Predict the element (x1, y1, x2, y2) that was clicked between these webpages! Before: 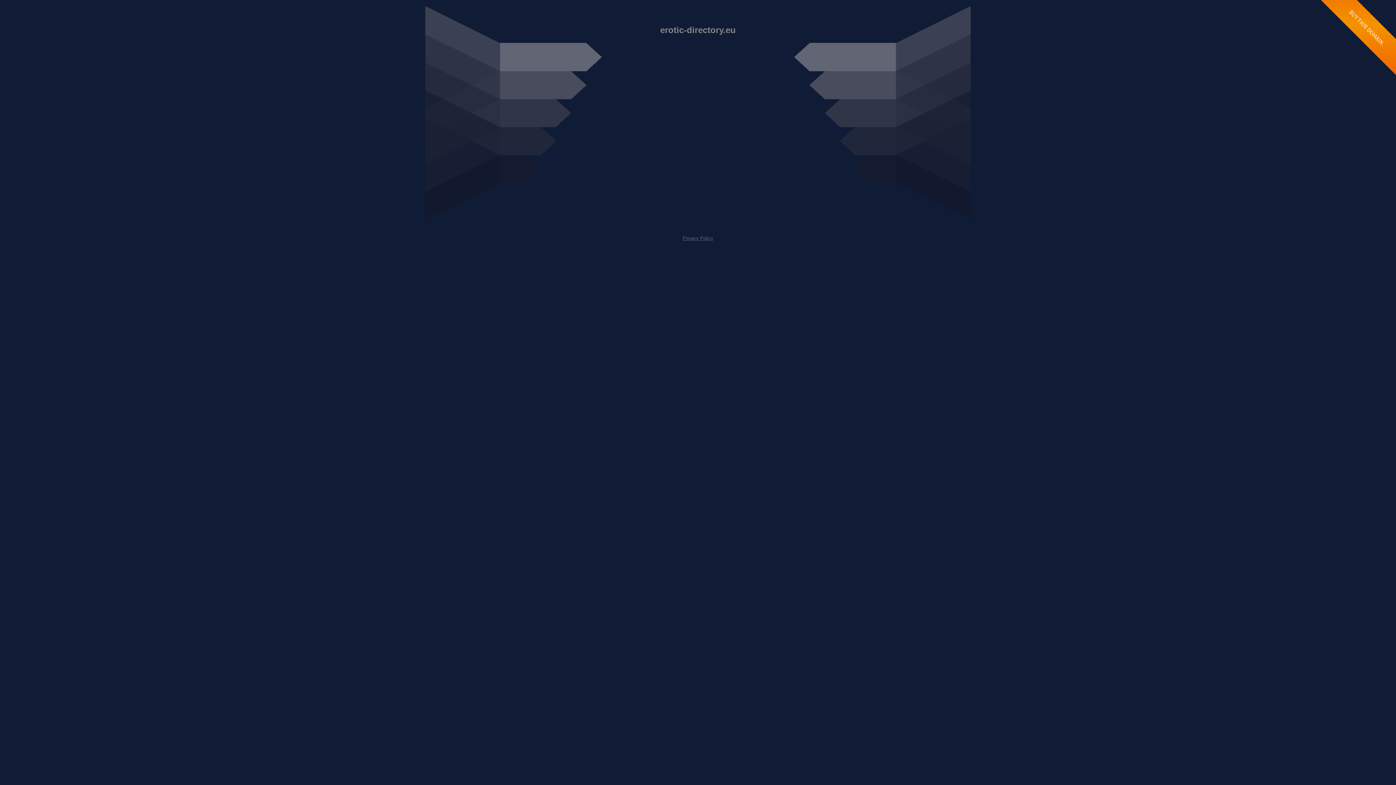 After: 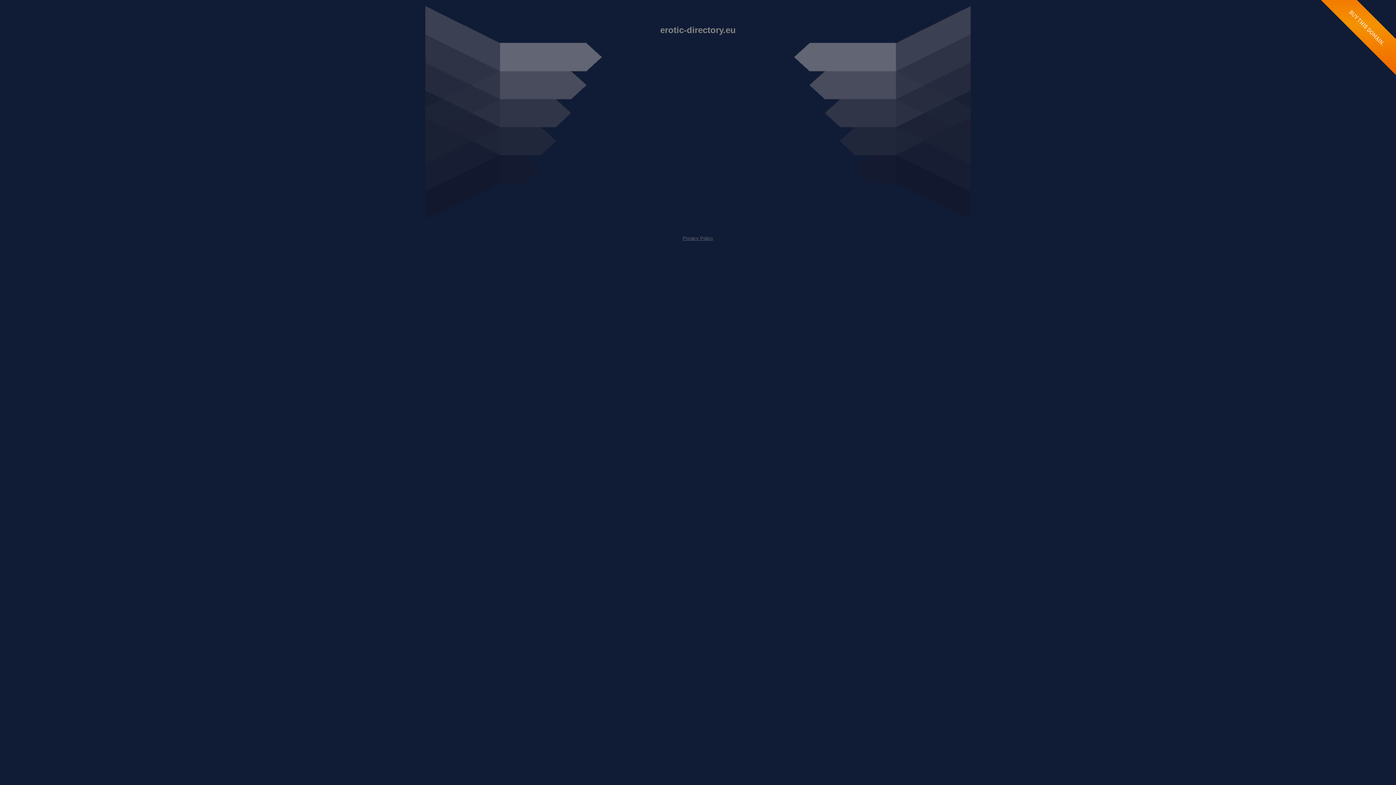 Action: label: Privacy Policy bbox: (682, 235, 713, 241)